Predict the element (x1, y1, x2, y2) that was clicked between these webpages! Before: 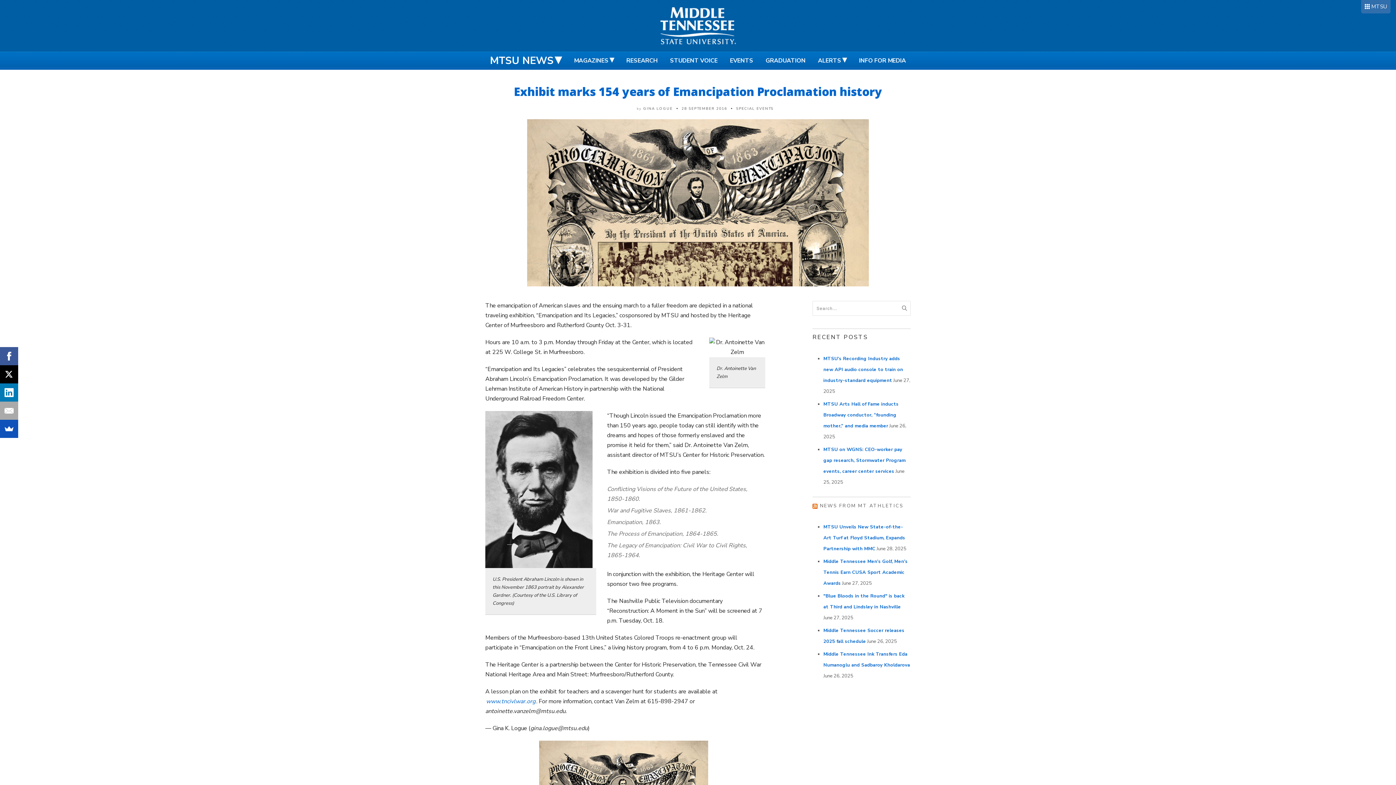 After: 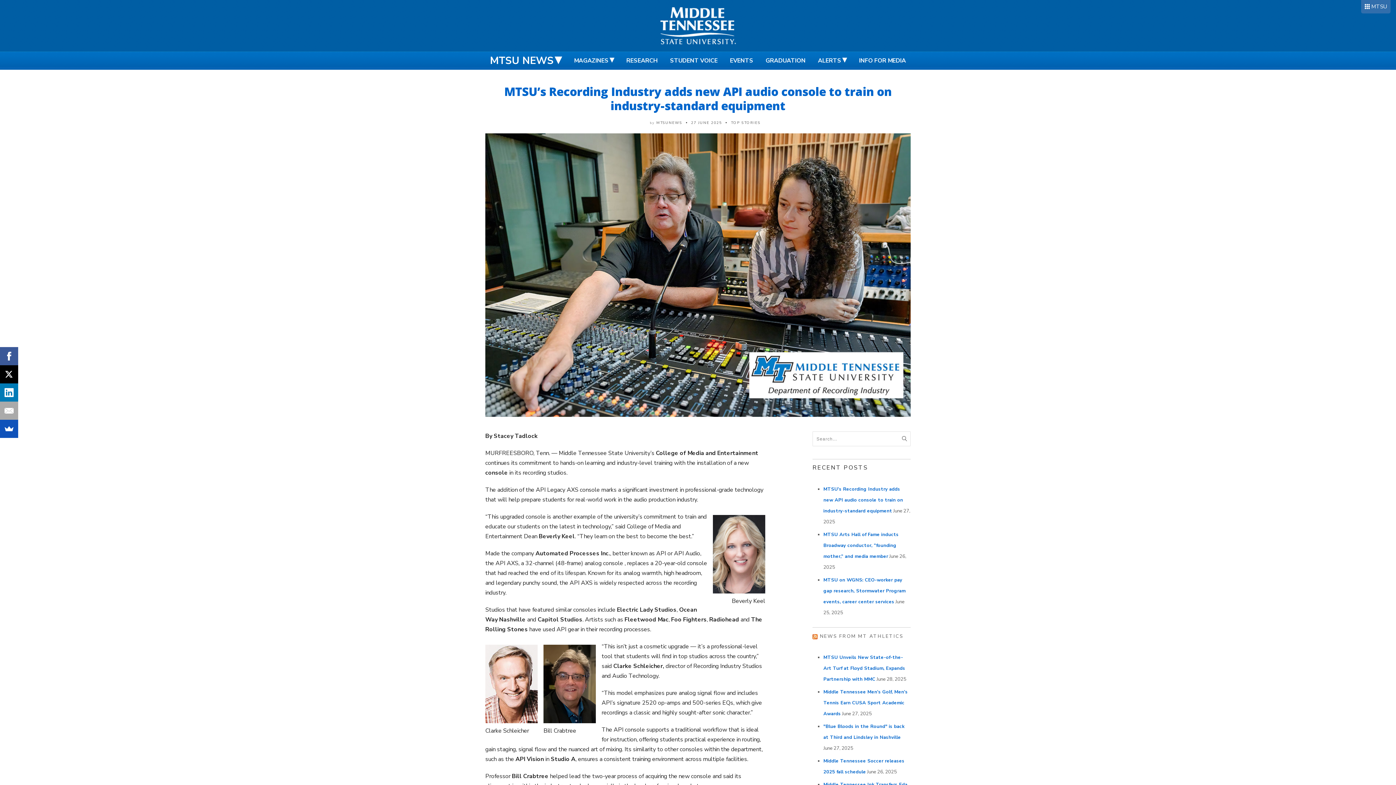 Action: bbox: (823, 355, 903, 384) label: MTSU’s Recording Industry adds new API audio console to train on industry-standard equipment